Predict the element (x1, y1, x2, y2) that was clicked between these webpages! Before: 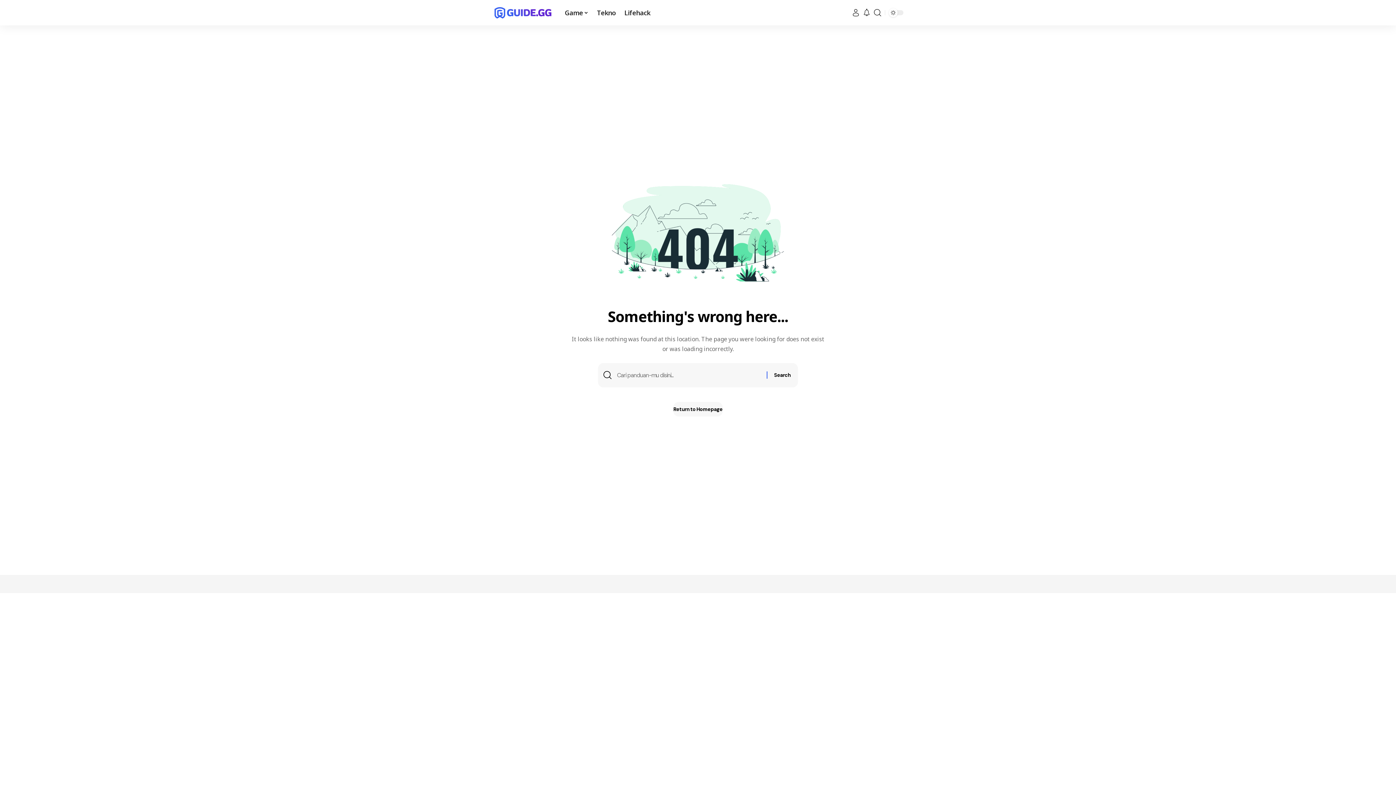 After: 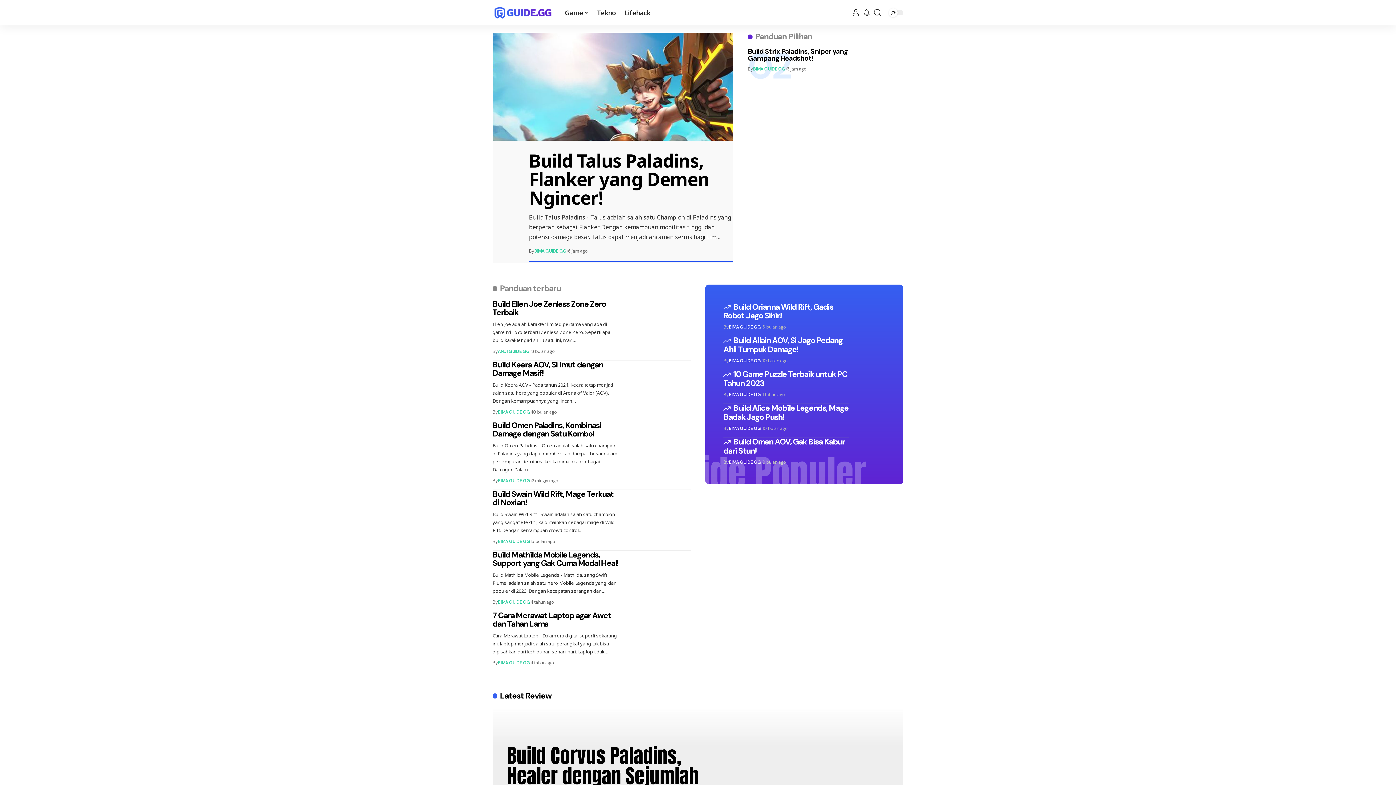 Action: label: Return to Homepage bbox: (673, 402, 722, 416)